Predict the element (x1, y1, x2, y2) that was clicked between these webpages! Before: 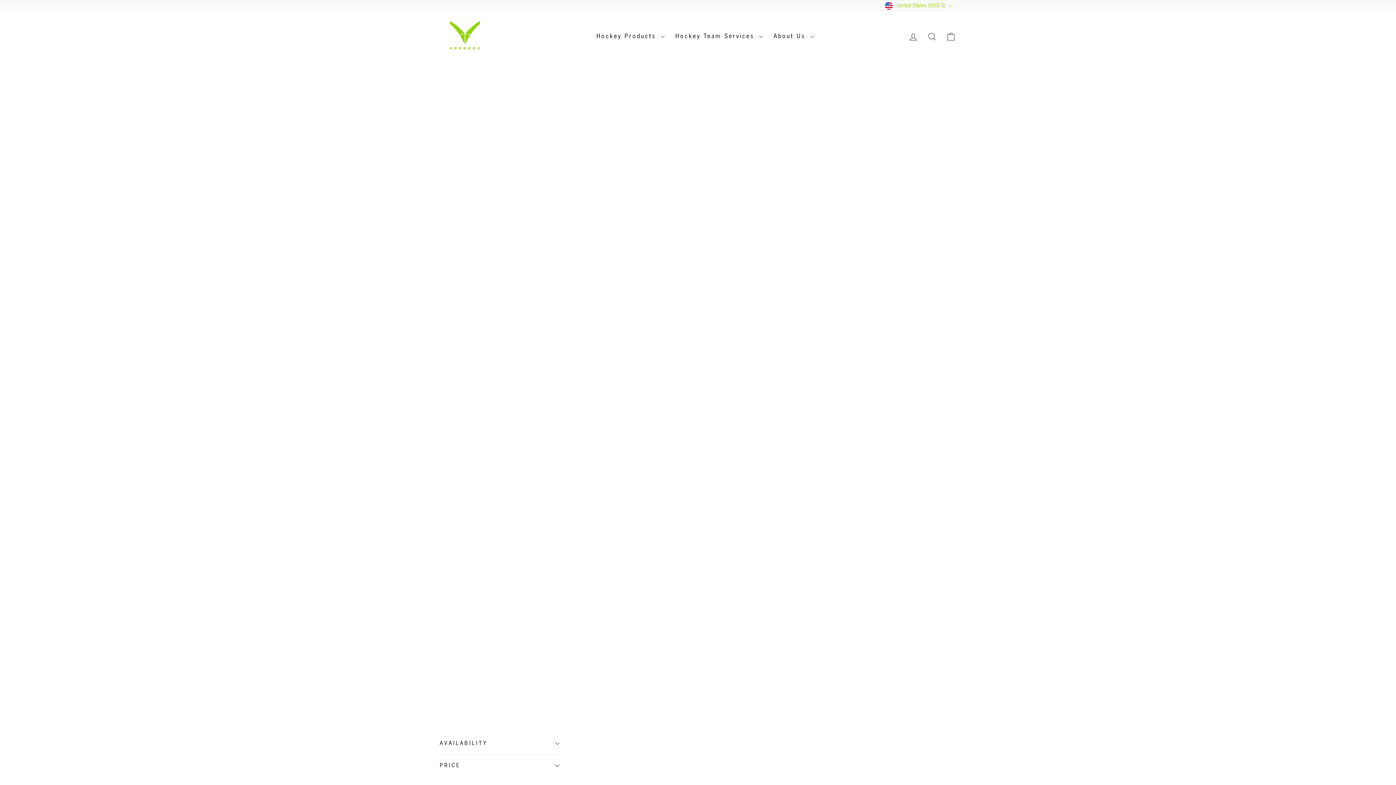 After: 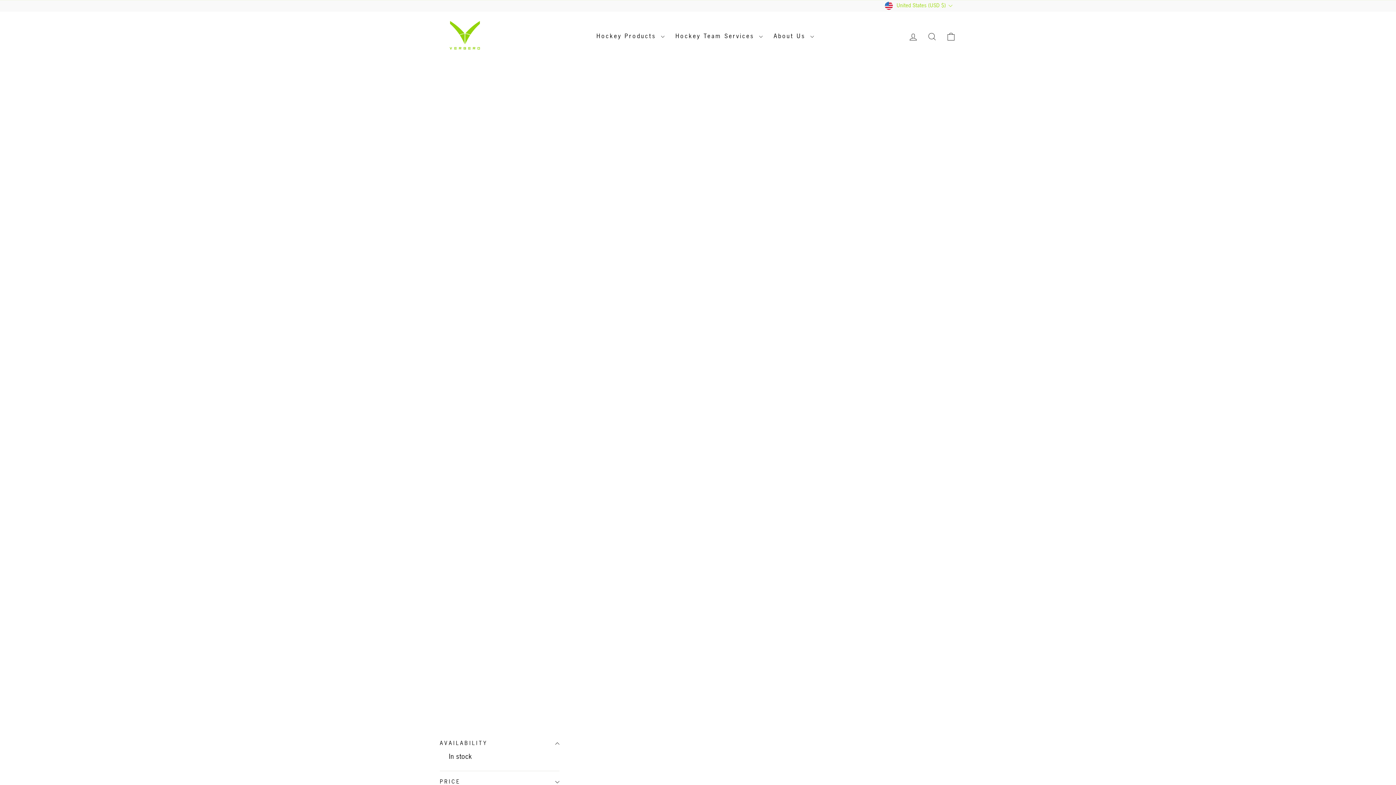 Action: bbox: (440, 735, 559, 753) label: AVAILABILITY